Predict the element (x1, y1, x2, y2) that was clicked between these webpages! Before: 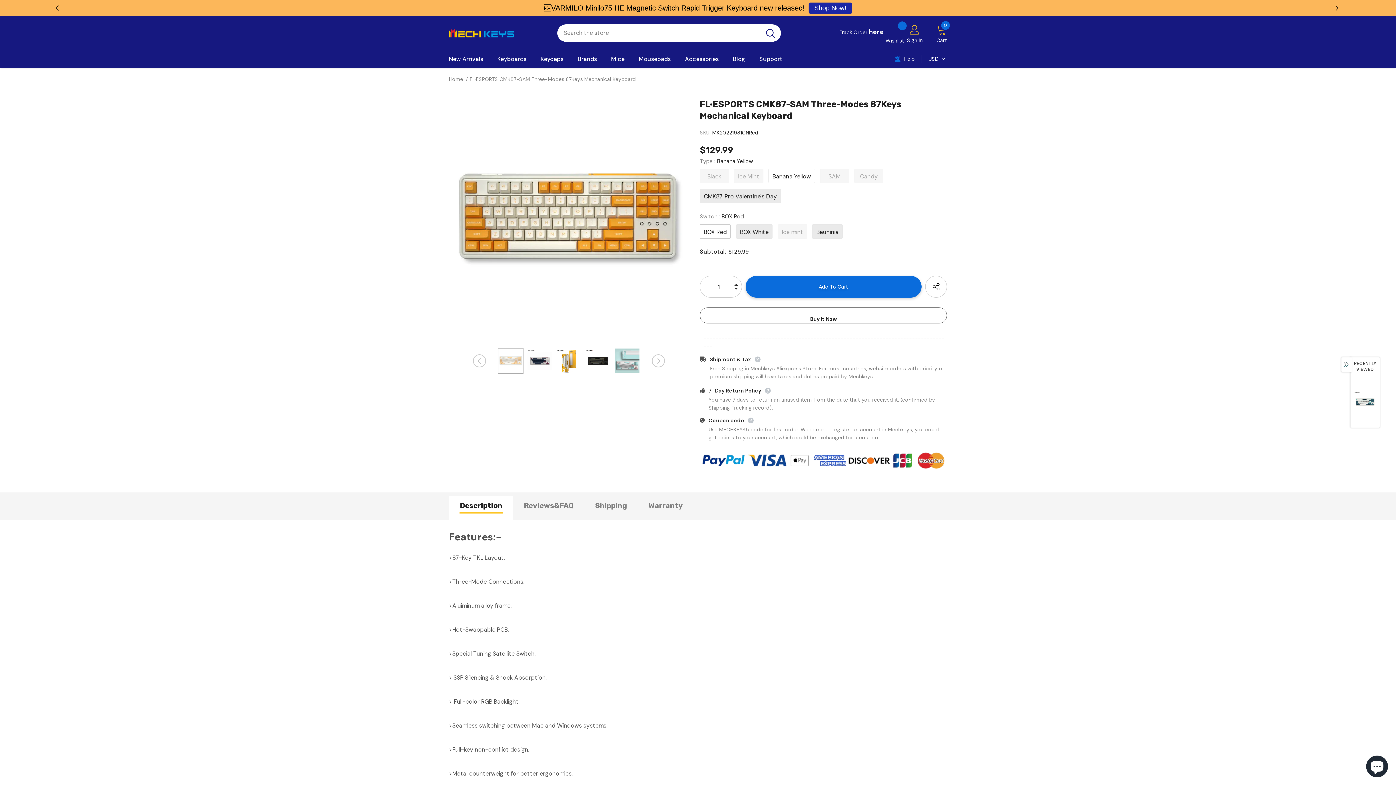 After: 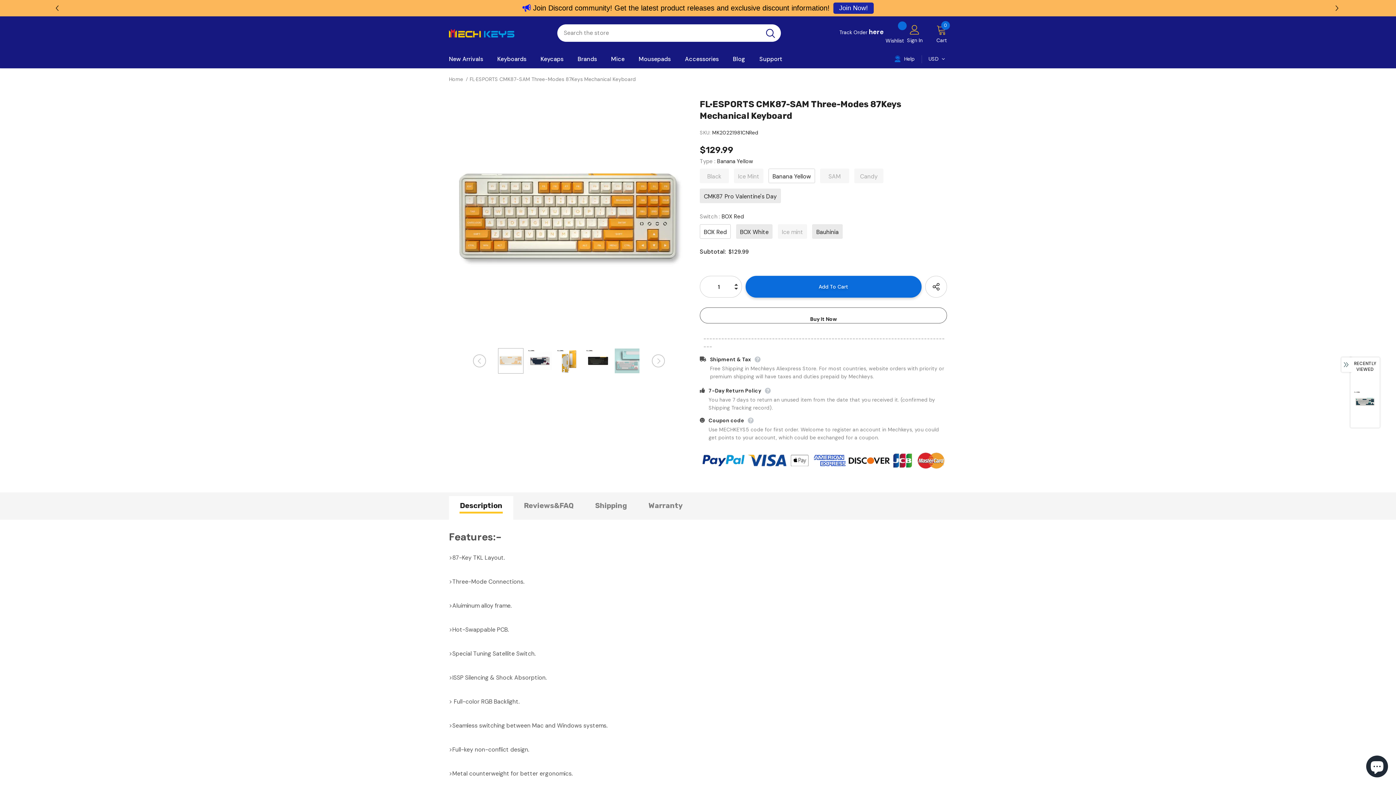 Action: bbox: (734, 287, 738, 297)